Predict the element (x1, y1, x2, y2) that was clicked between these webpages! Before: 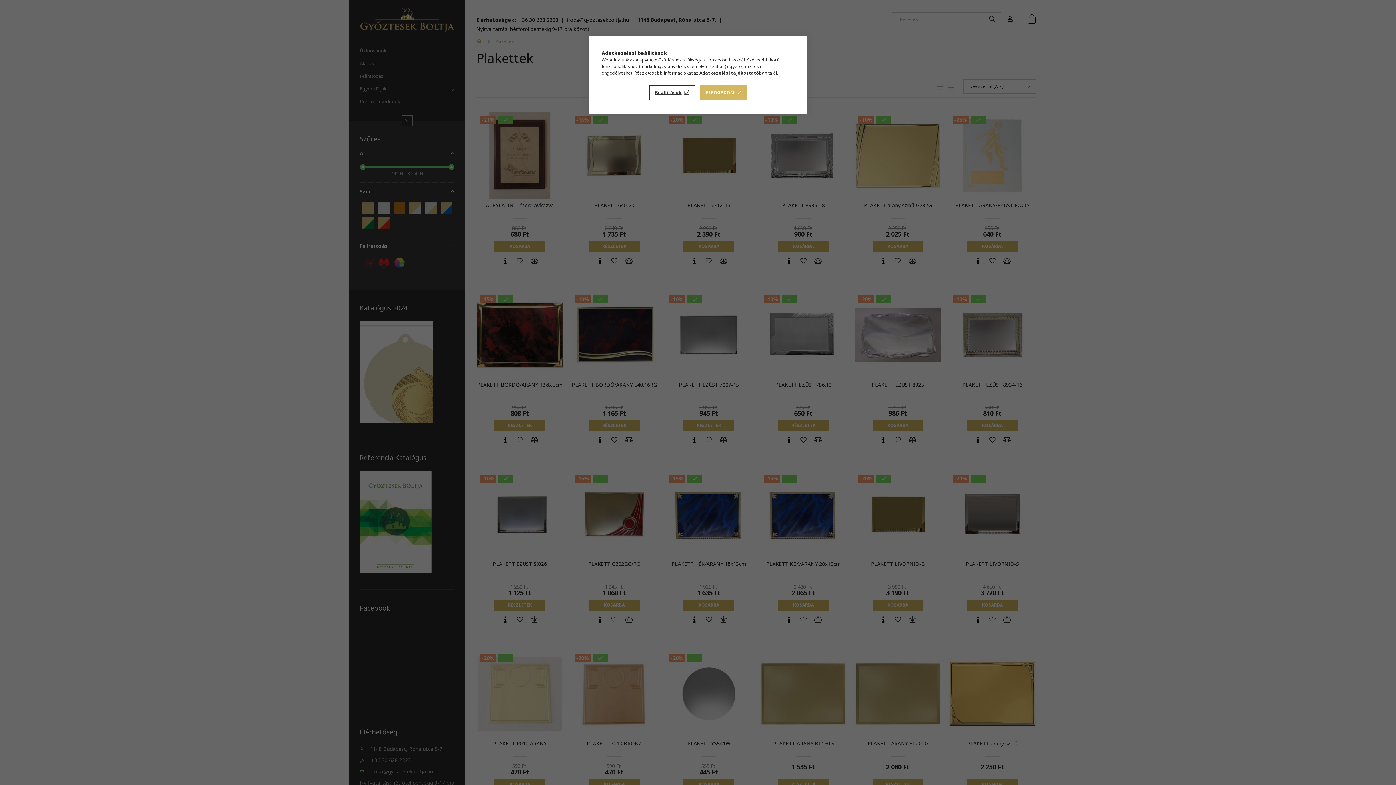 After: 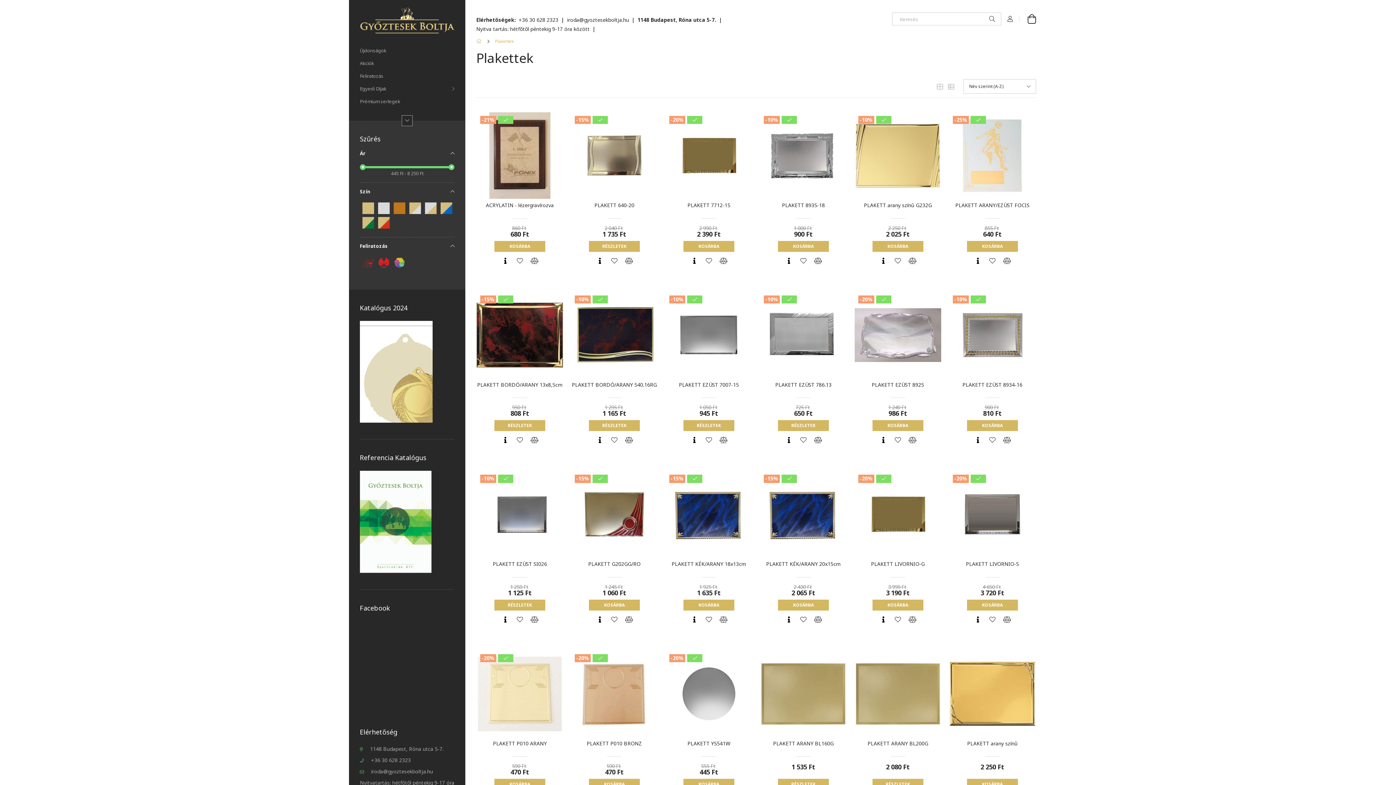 Action: bbox: (700, 85, 746, 100) label: ELFOGADOM